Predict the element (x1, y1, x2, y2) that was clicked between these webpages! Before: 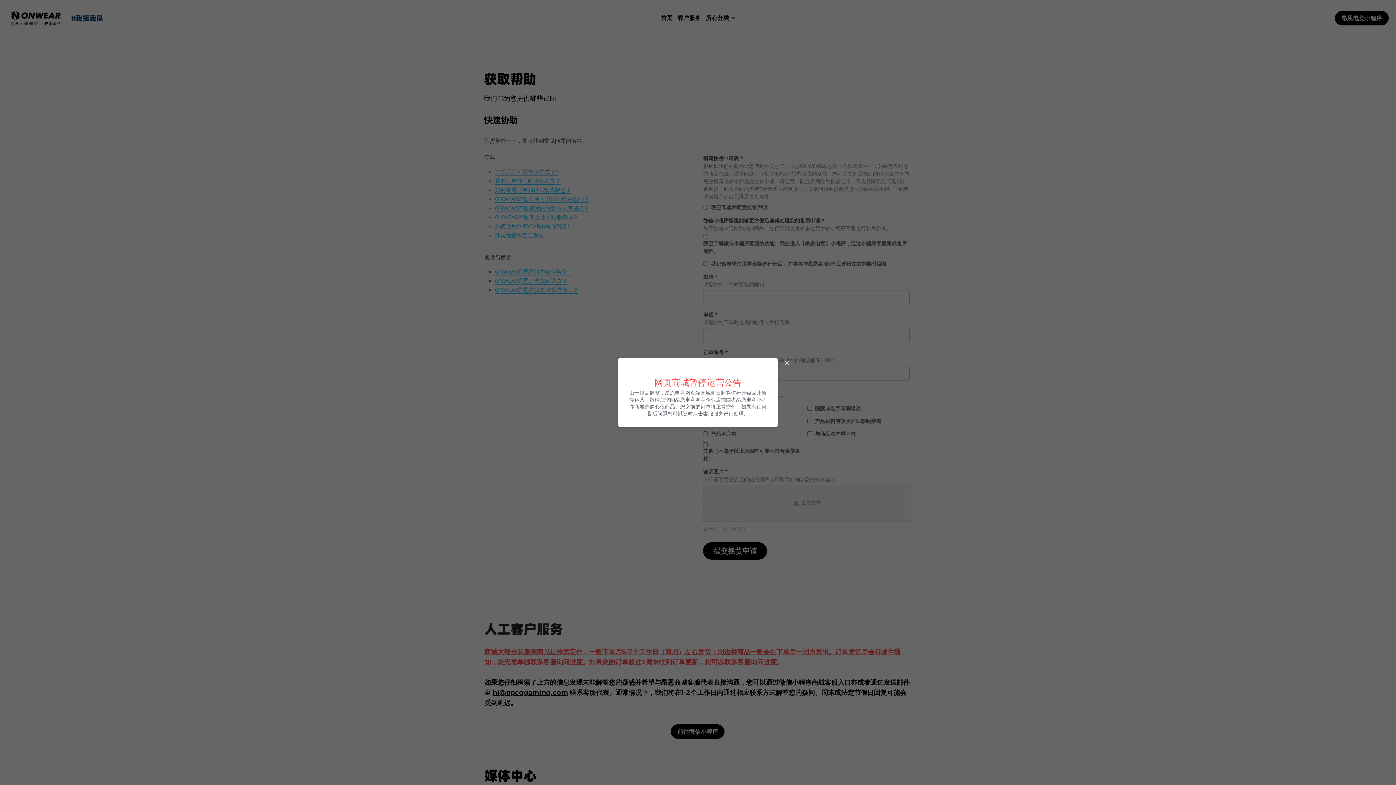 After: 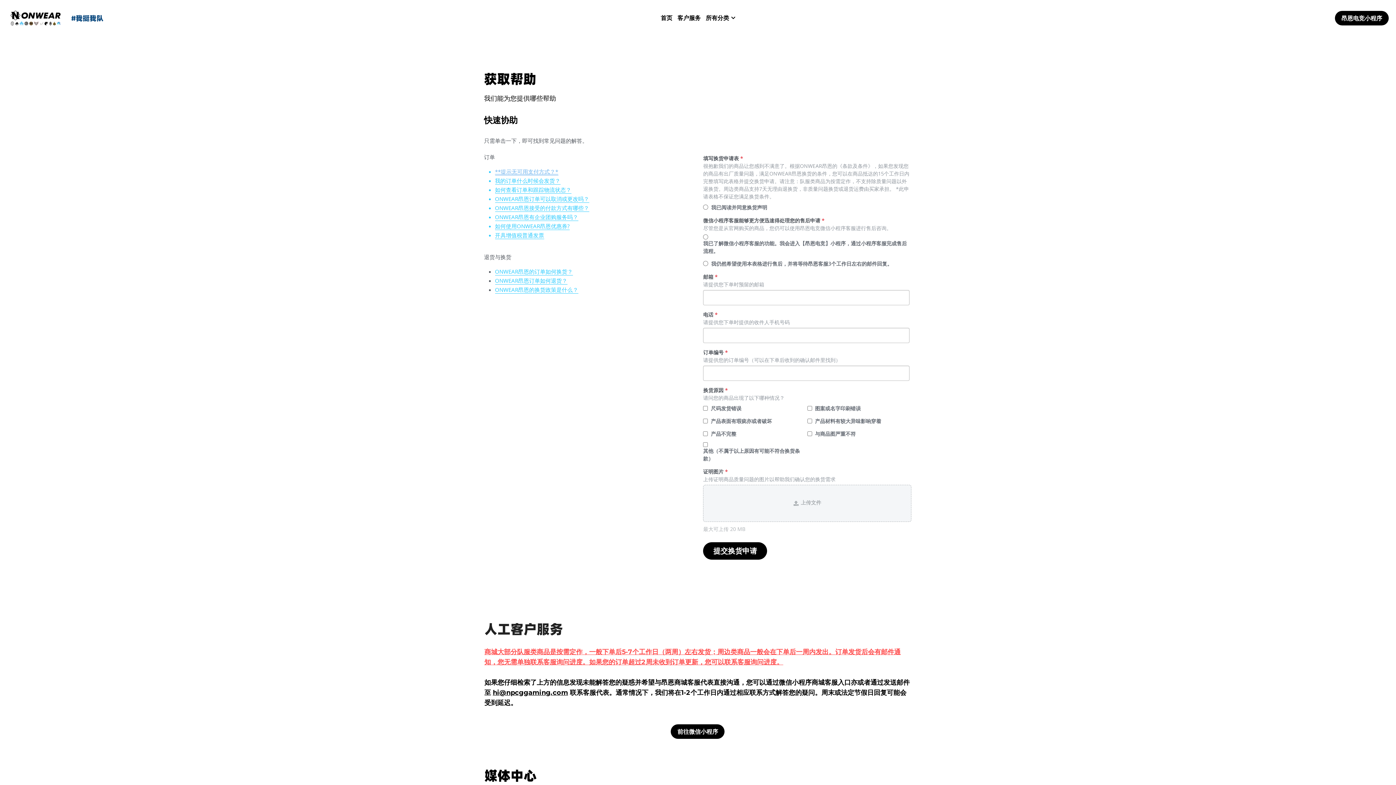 Action: bbox: (781, 358, 792, 369) label: Close